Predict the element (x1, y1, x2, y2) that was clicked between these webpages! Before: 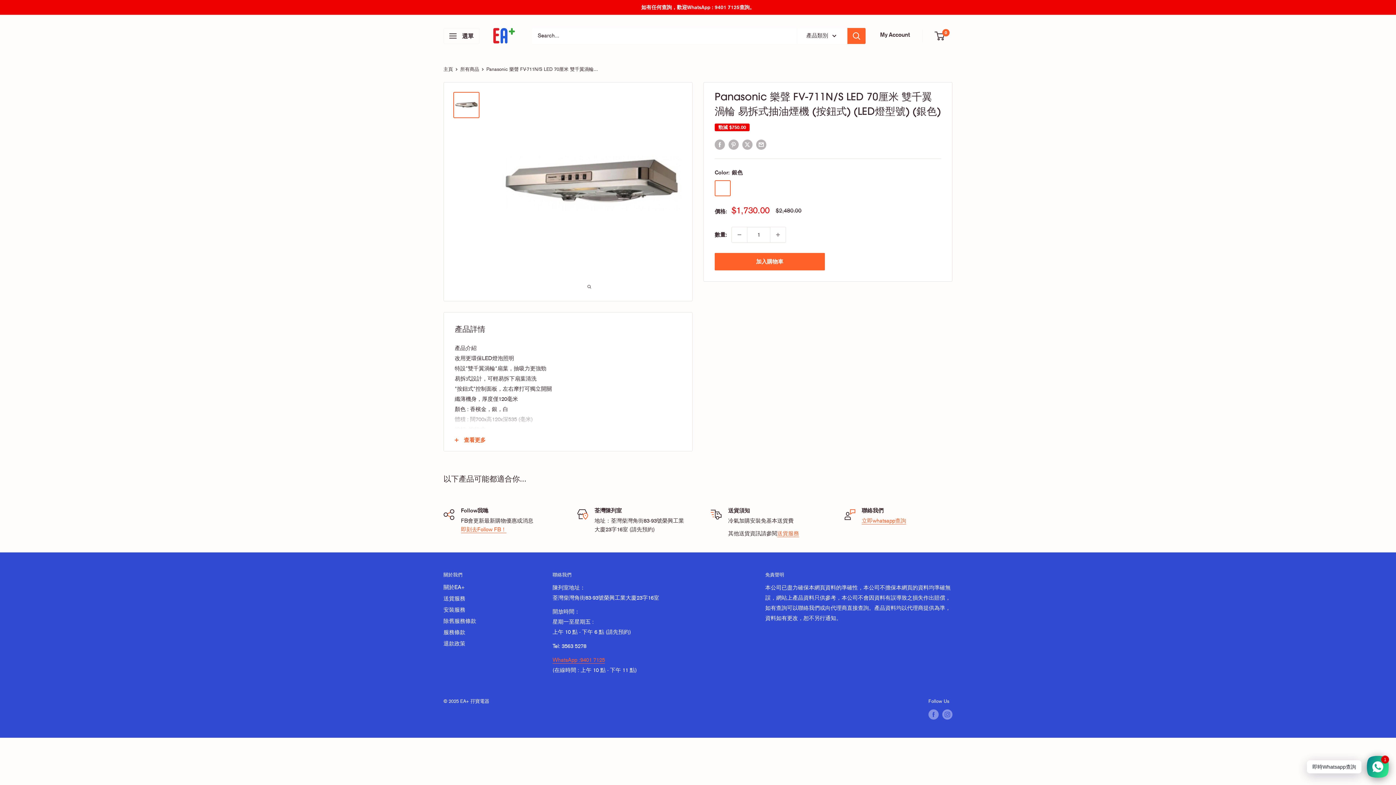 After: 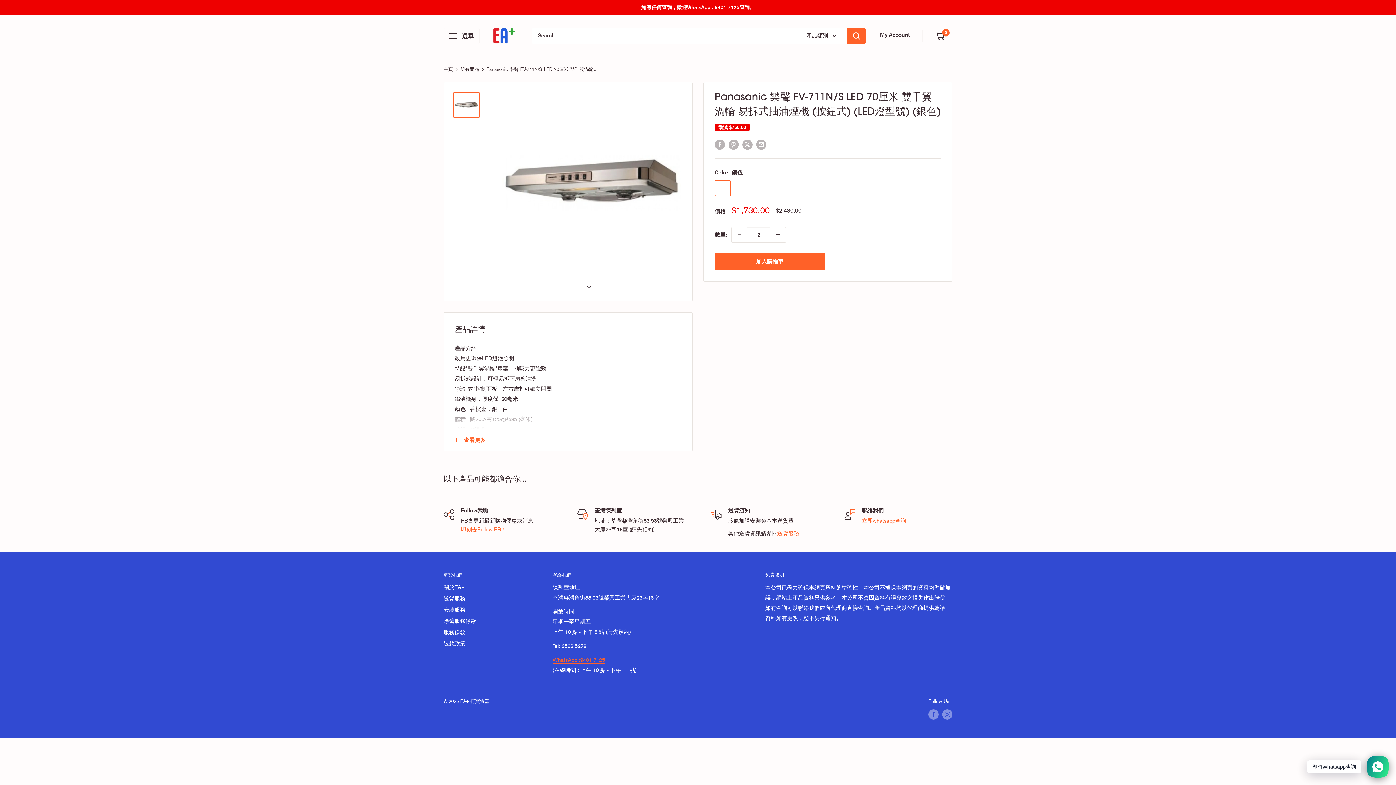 Action: label: Increase quantity bbox: (770, 227, 785, 242)